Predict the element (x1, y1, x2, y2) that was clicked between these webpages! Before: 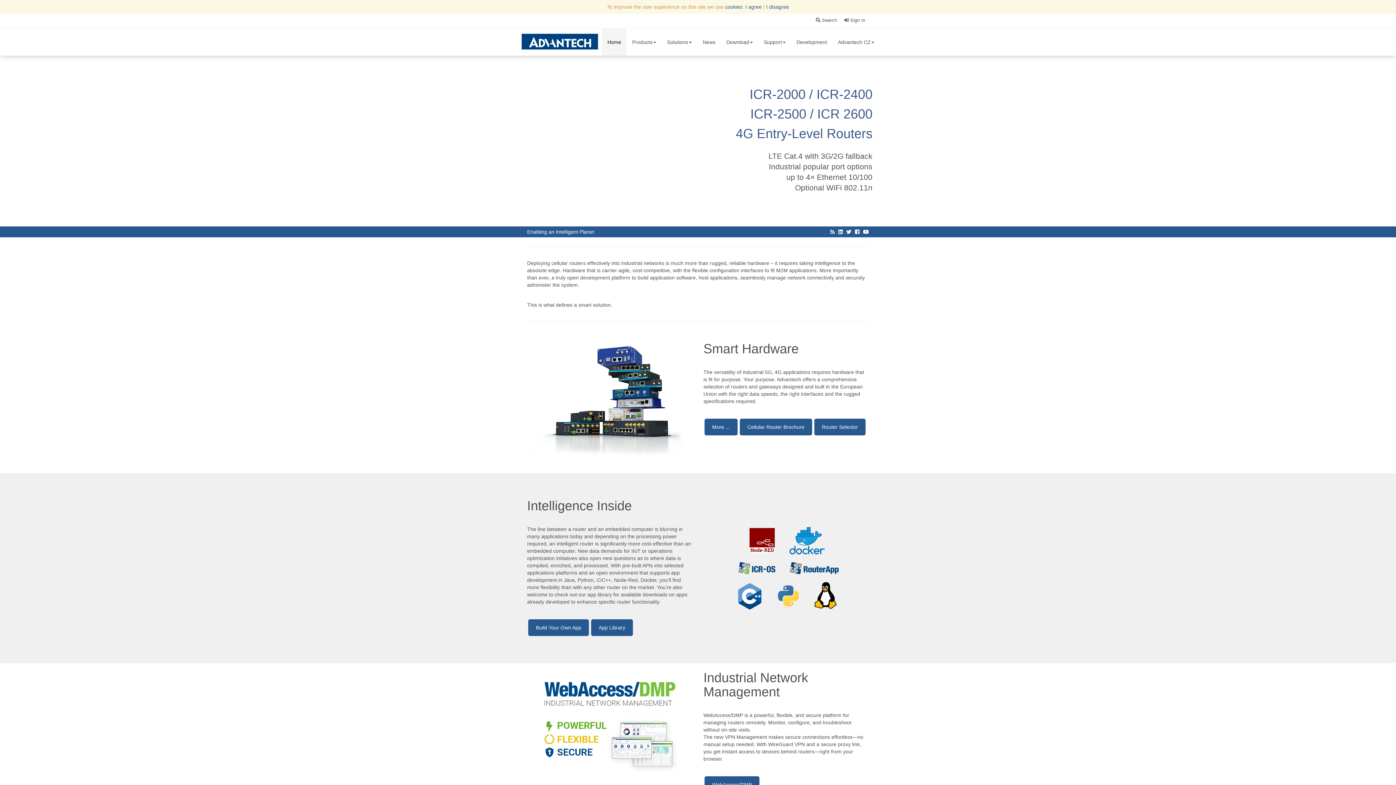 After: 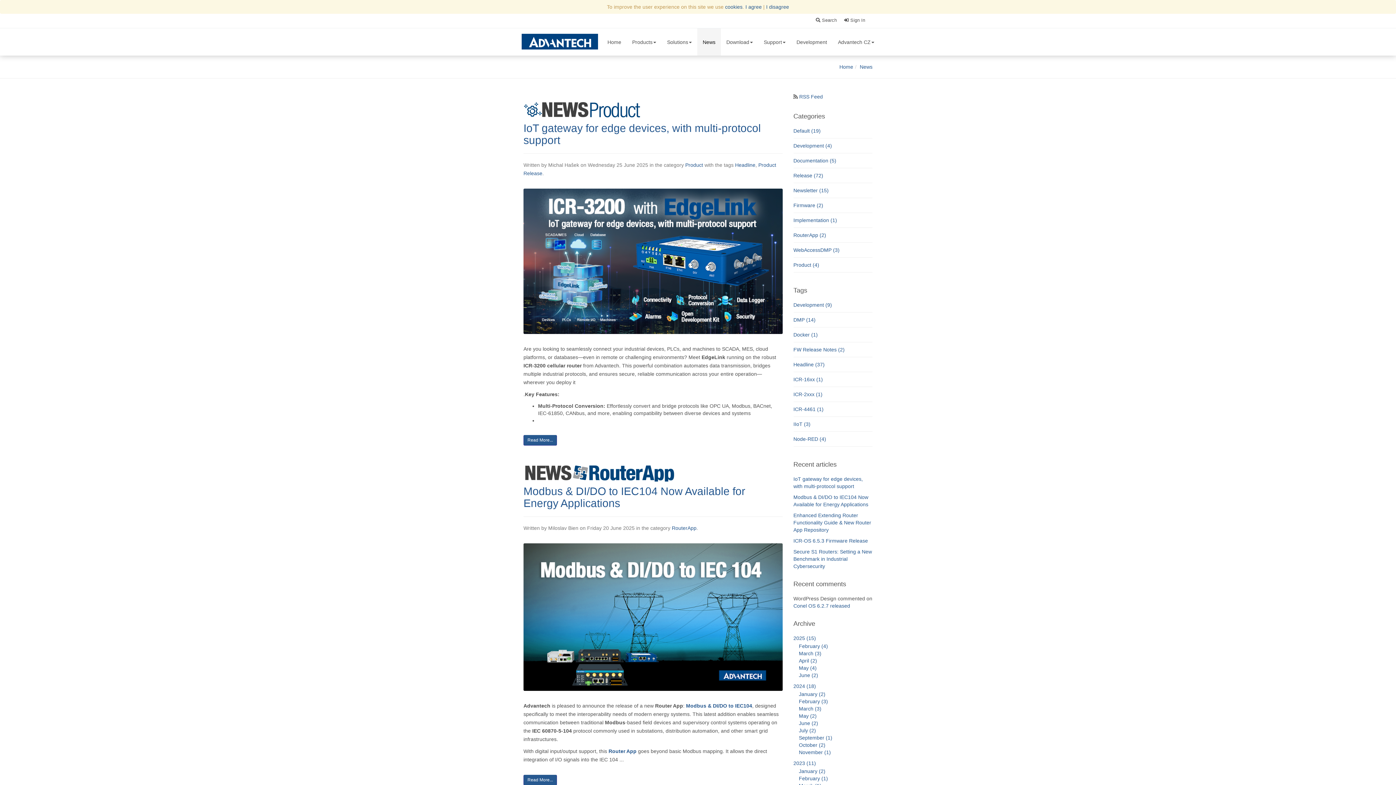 Action: label: News bbox: (697, 28, 721, 55)